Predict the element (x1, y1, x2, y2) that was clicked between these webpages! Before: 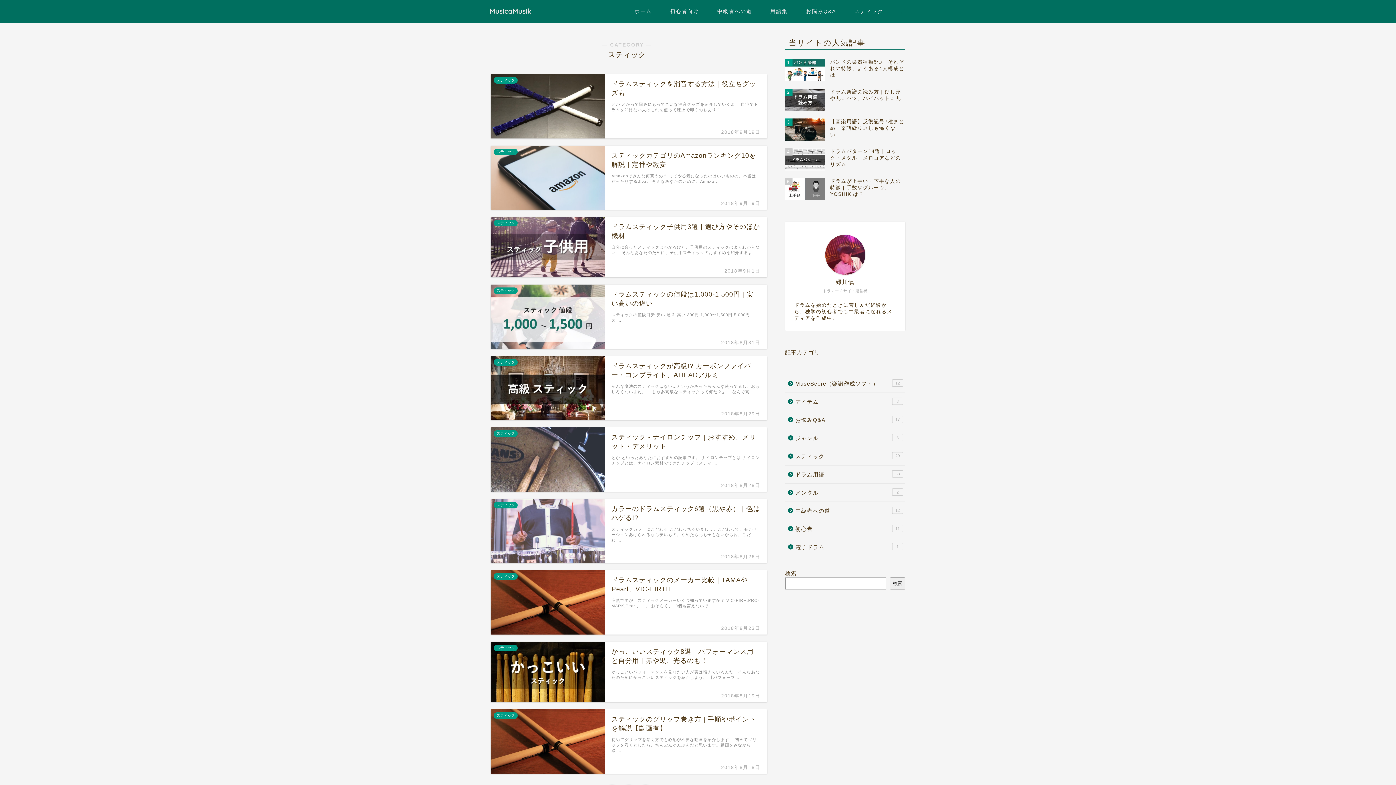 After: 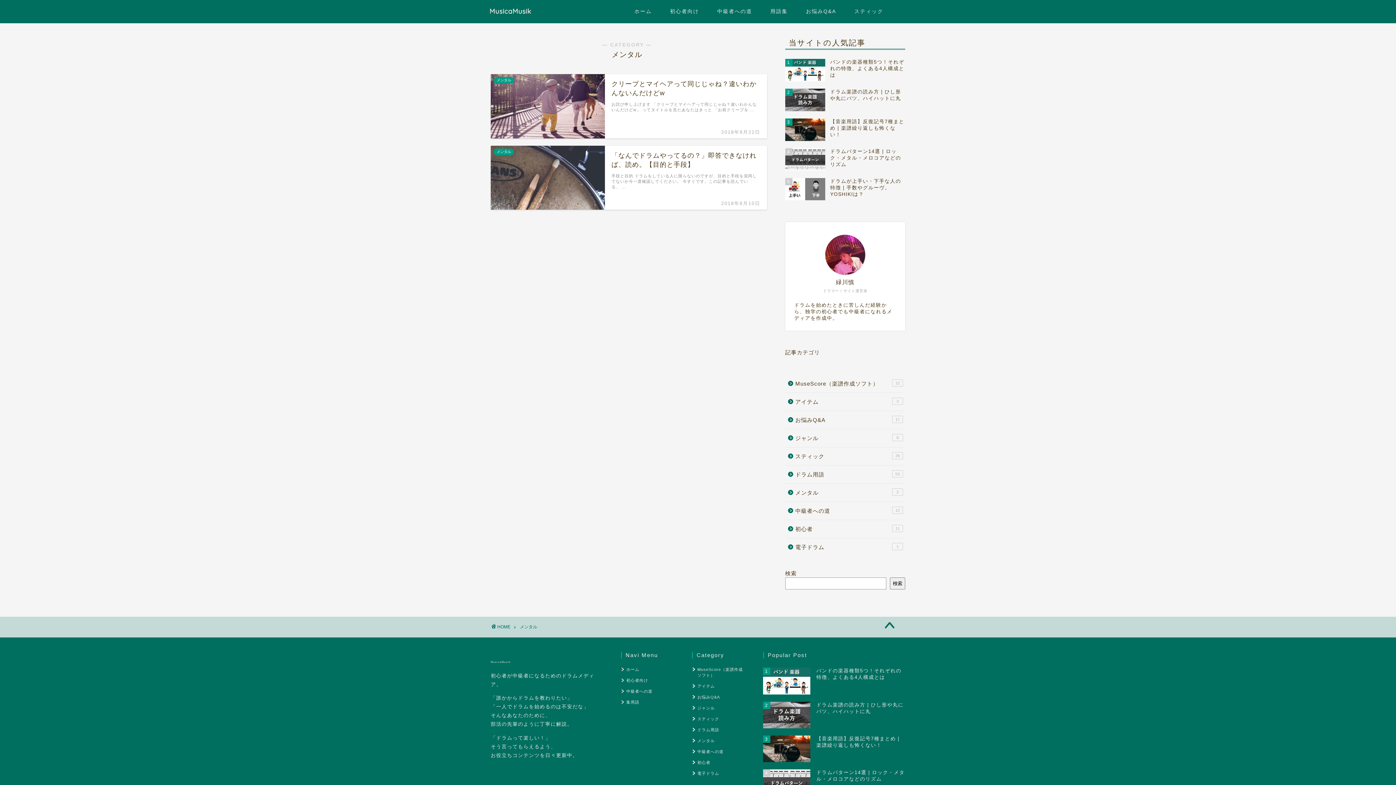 Action: label: メンタル
2 bbox: (785, 484, 904, 501)